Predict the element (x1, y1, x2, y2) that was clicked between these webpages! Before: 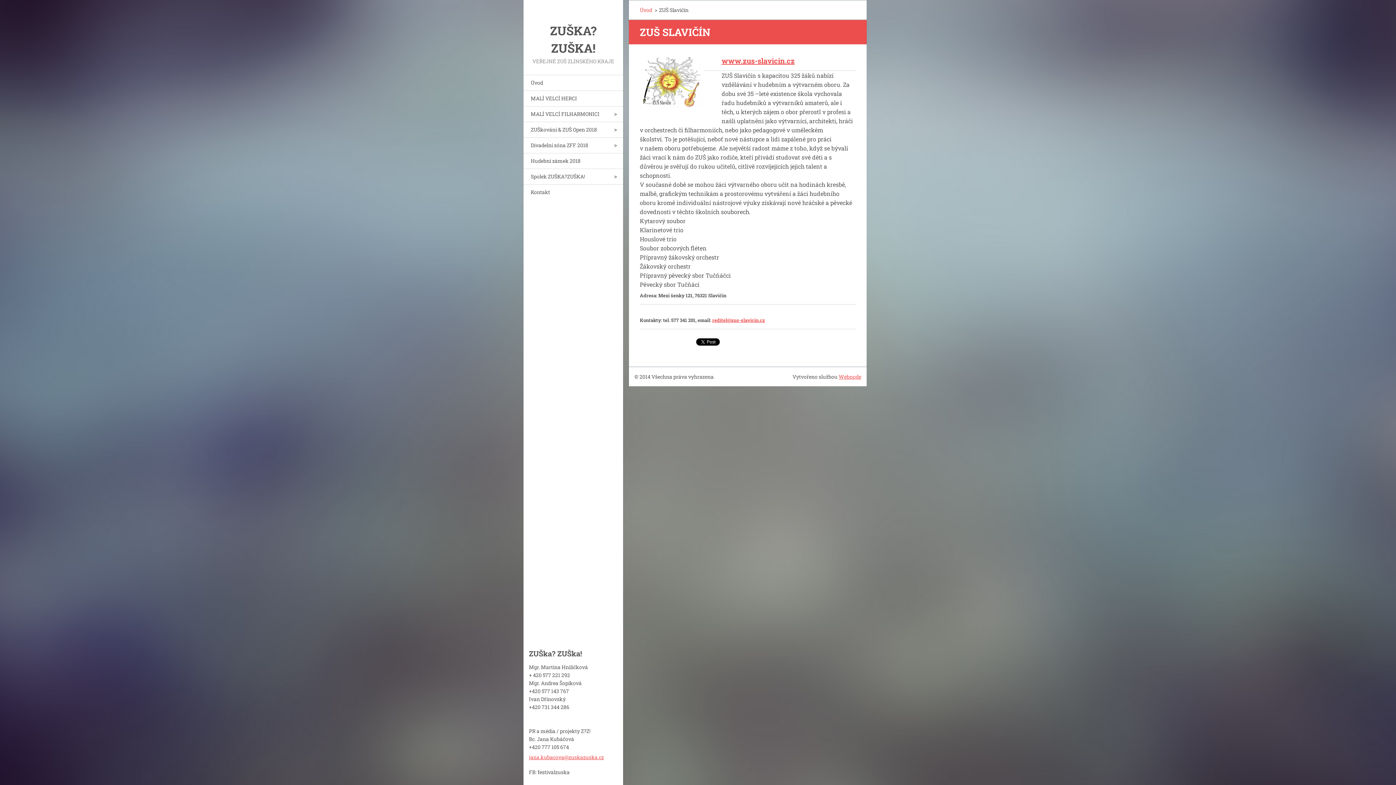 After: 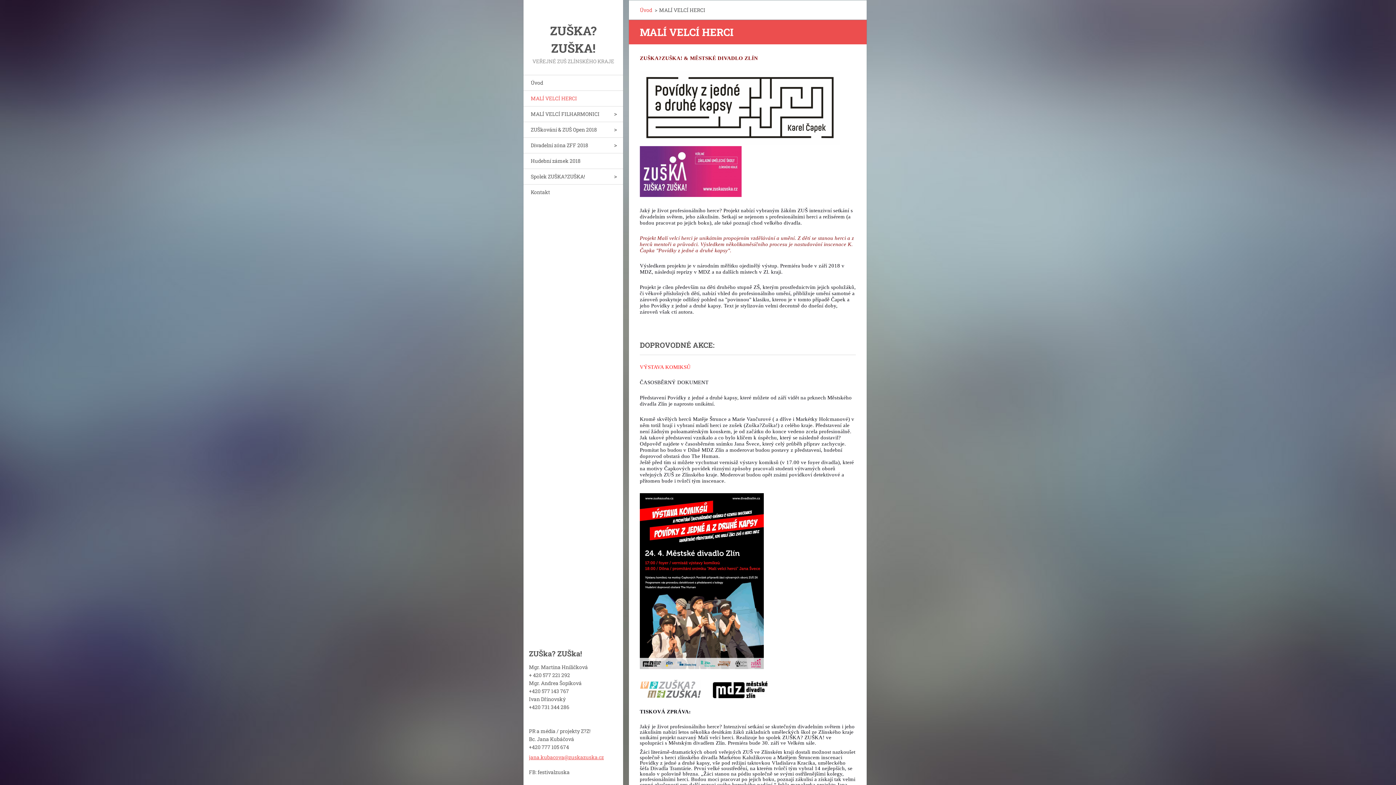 Action: label: MALÍ VELCÍ HERCI bbox: (523, 90, 623, 106)